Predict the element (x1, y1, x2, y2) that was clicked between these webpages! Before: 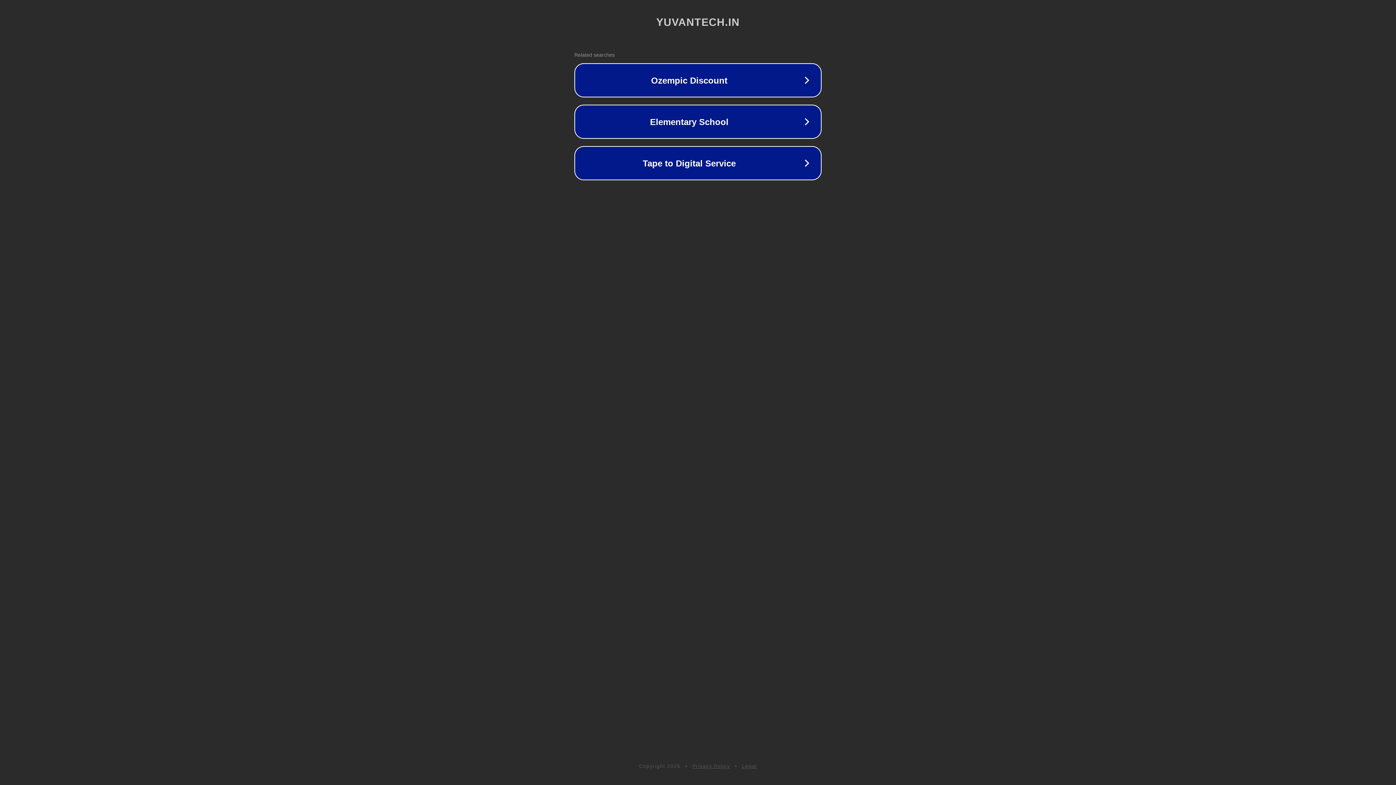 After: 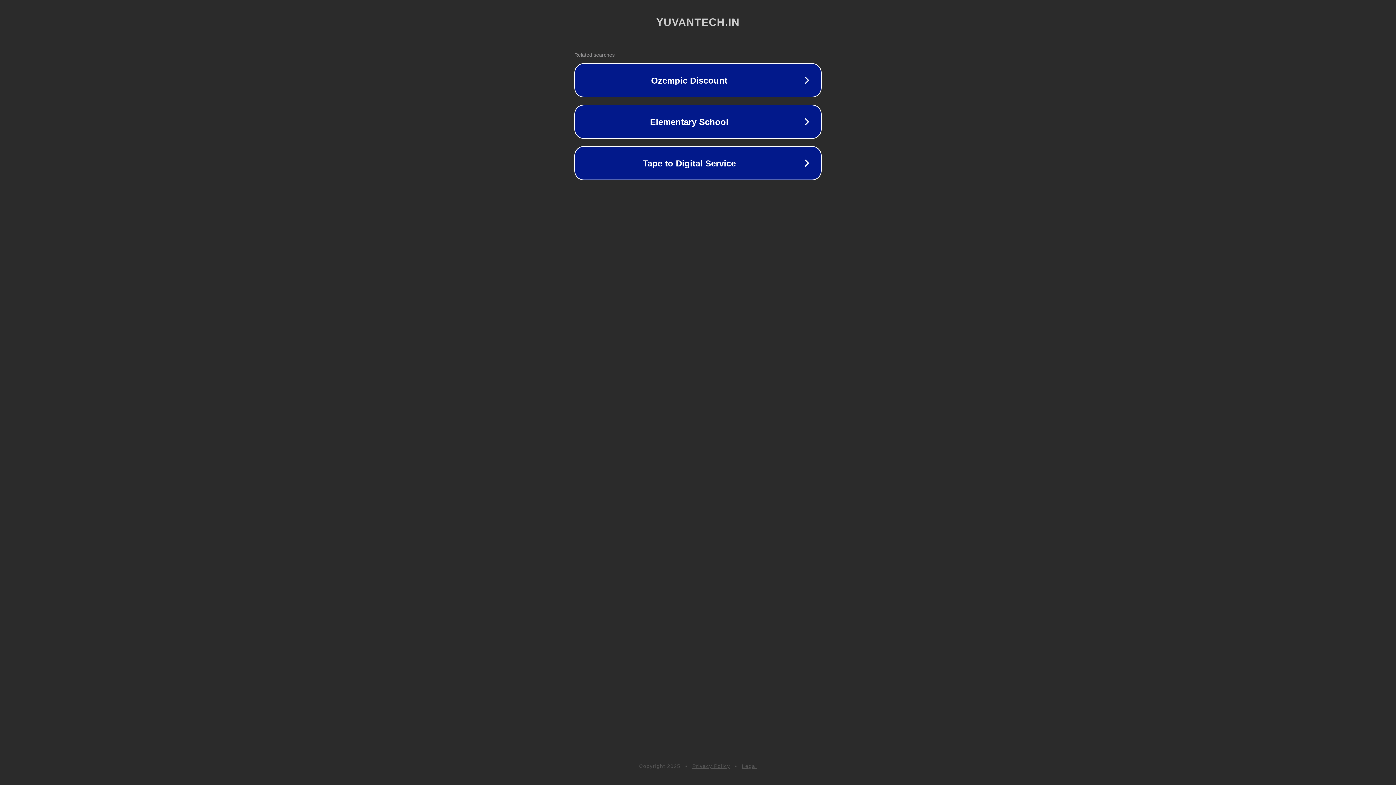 Action: bbox: (742, 763, 757, 769) label: Legal